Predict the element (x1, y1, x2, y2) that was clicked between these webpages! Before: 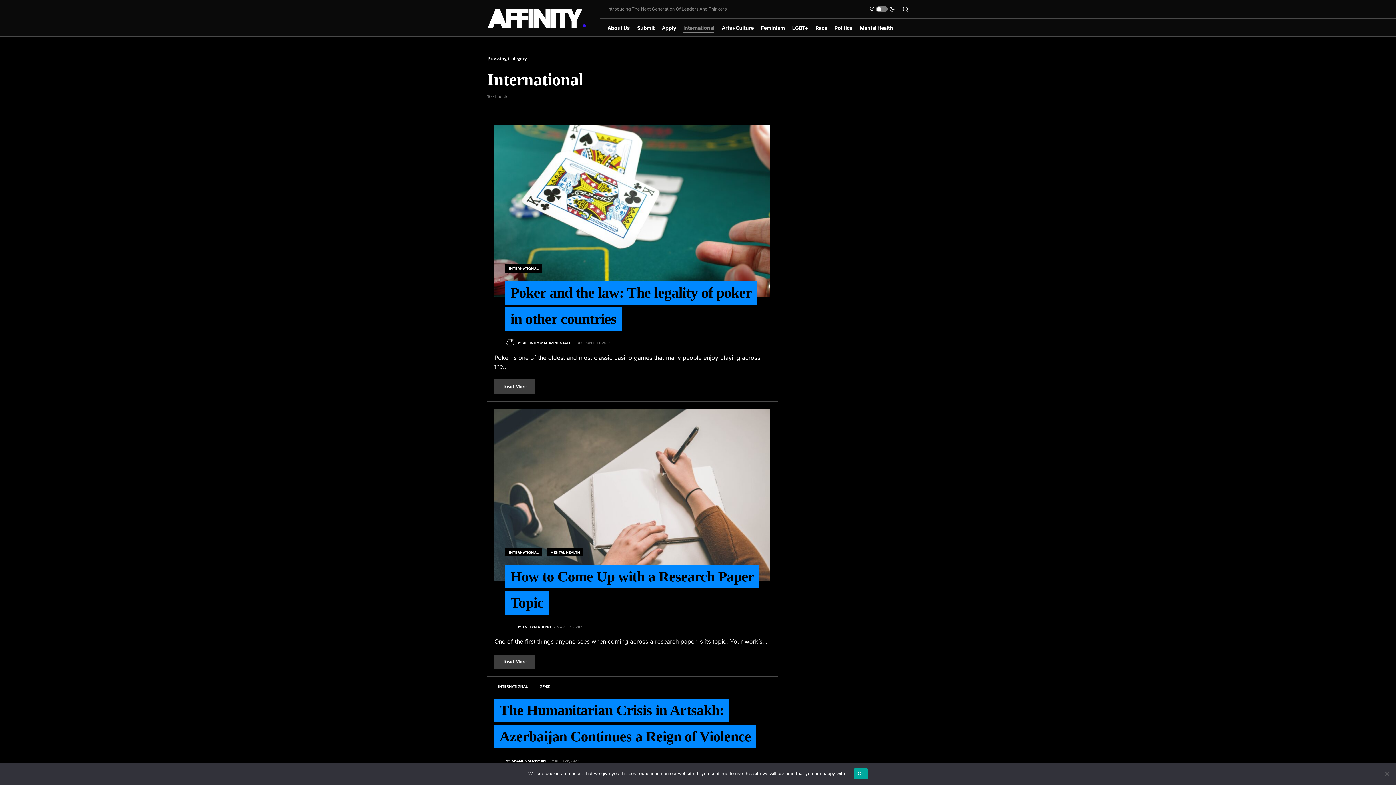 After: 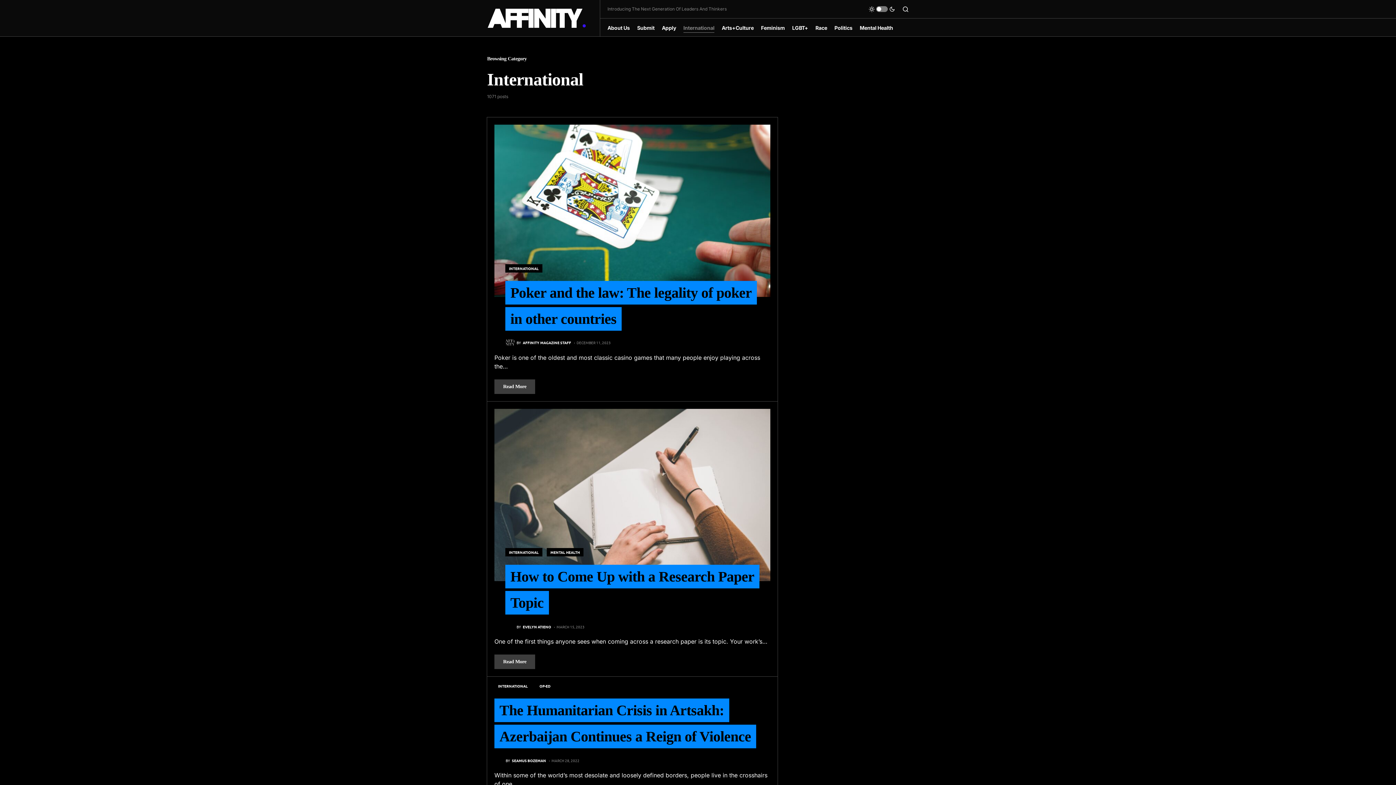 Action: label: Ok bbox: (854, 768, 867, 779)